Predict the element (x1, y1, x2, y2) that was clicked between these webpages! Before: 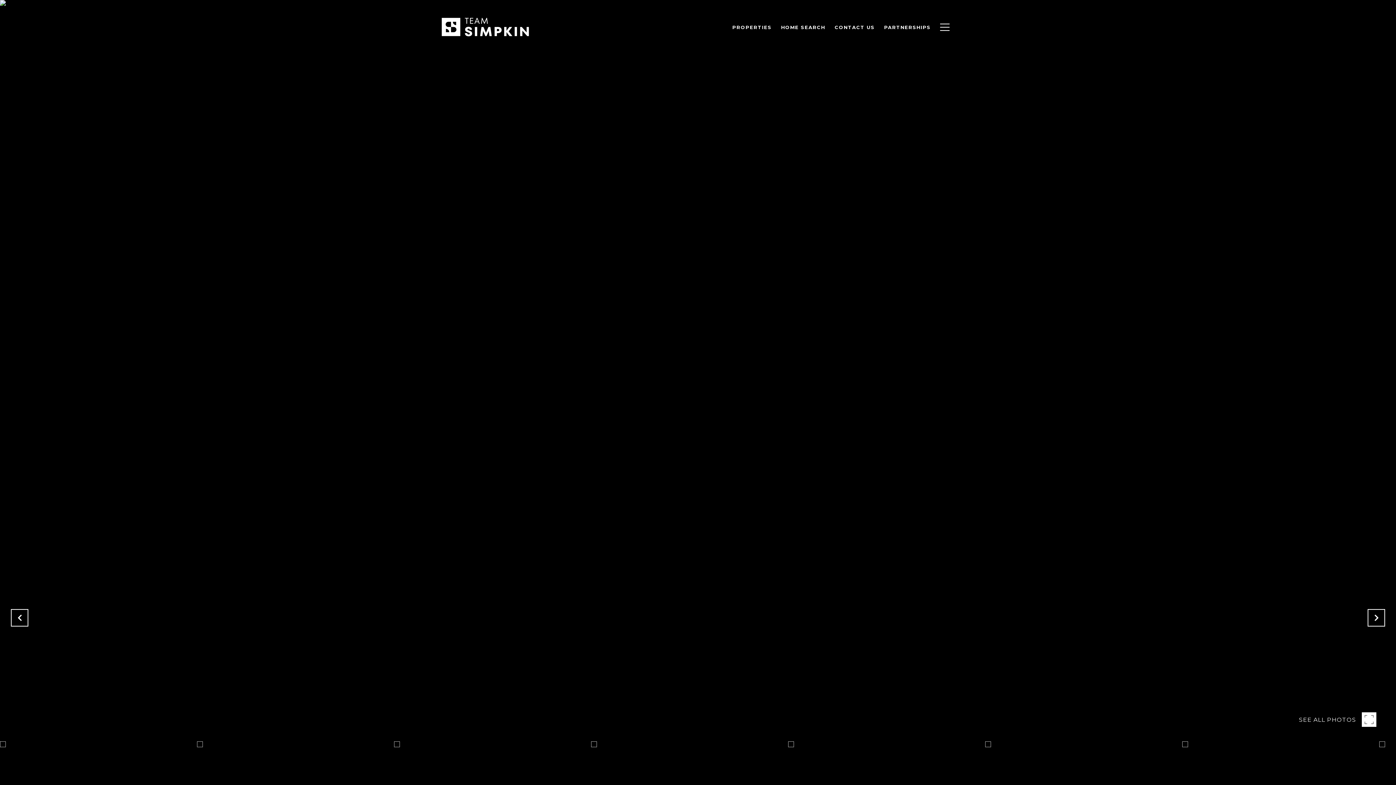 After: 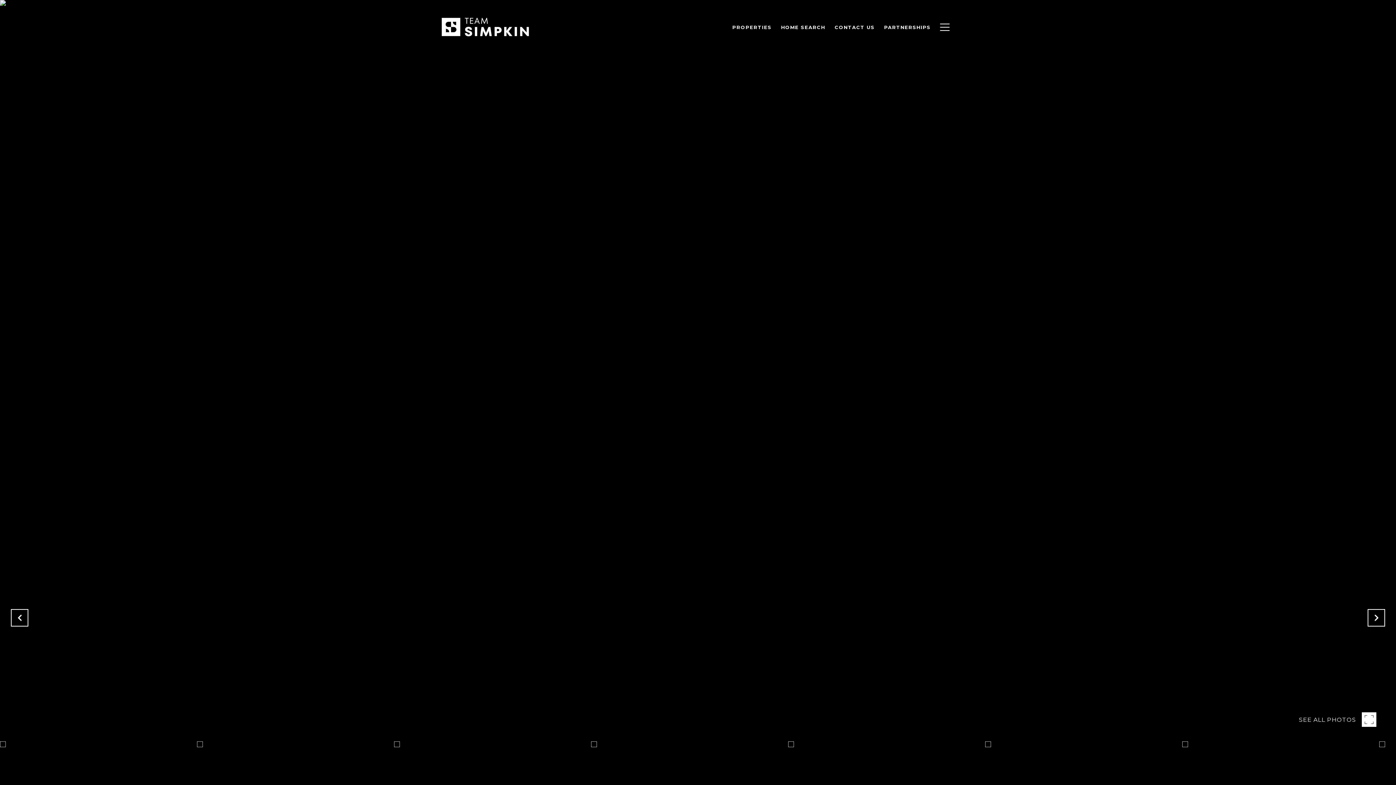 Action: bbox: (879, 20, 935, 34) label: PARTNERSHIPS